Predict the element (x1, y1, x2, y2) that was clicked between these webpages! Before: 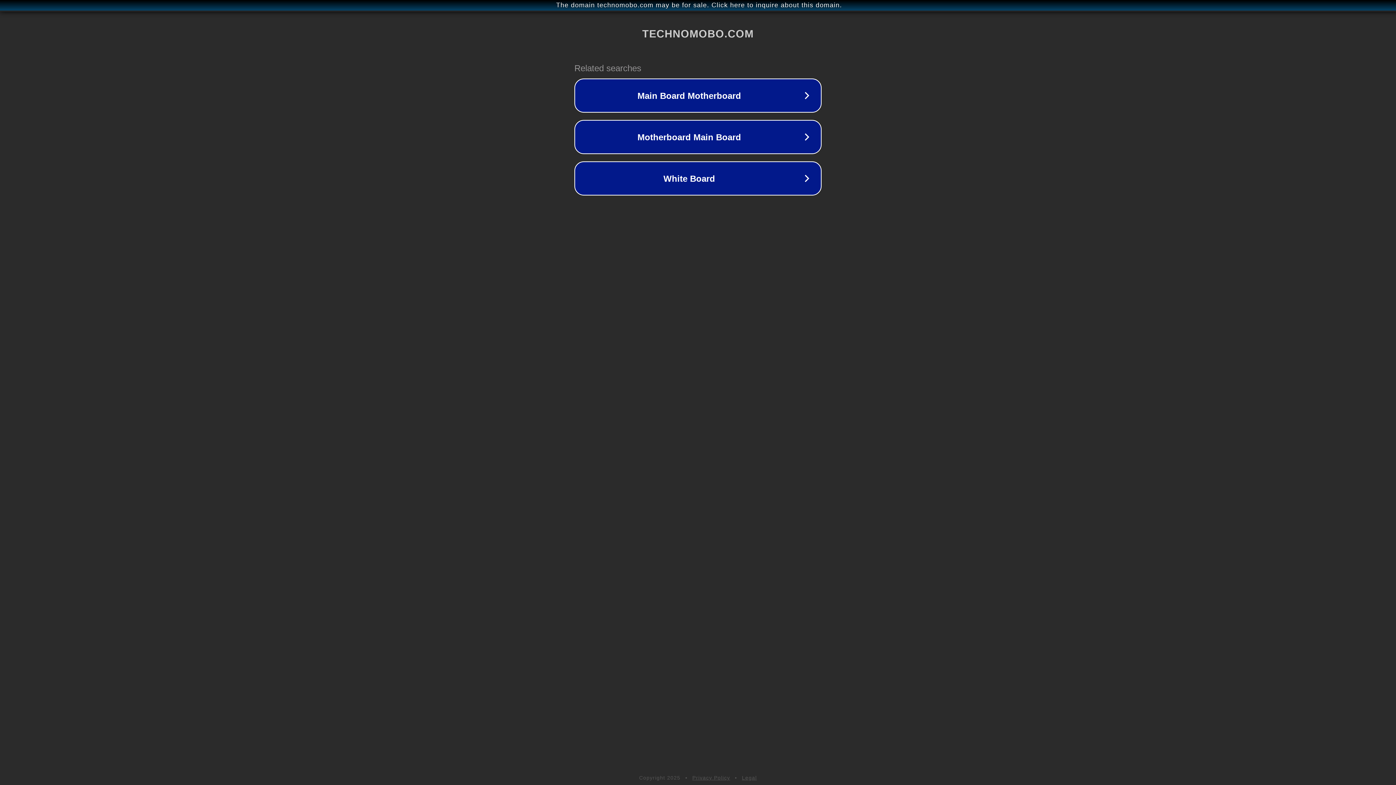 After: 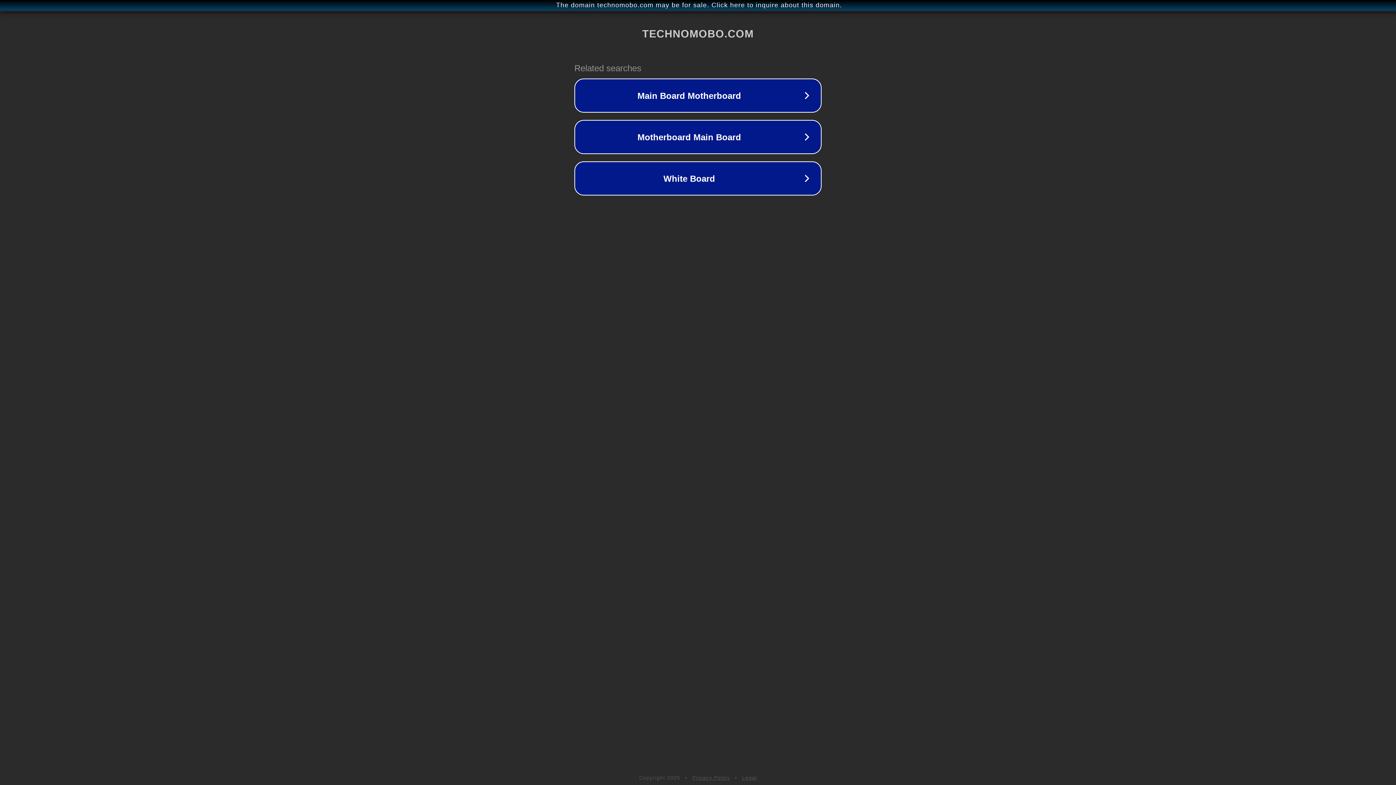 Action: bbox: (742, 775, 757, 781) label: Legal